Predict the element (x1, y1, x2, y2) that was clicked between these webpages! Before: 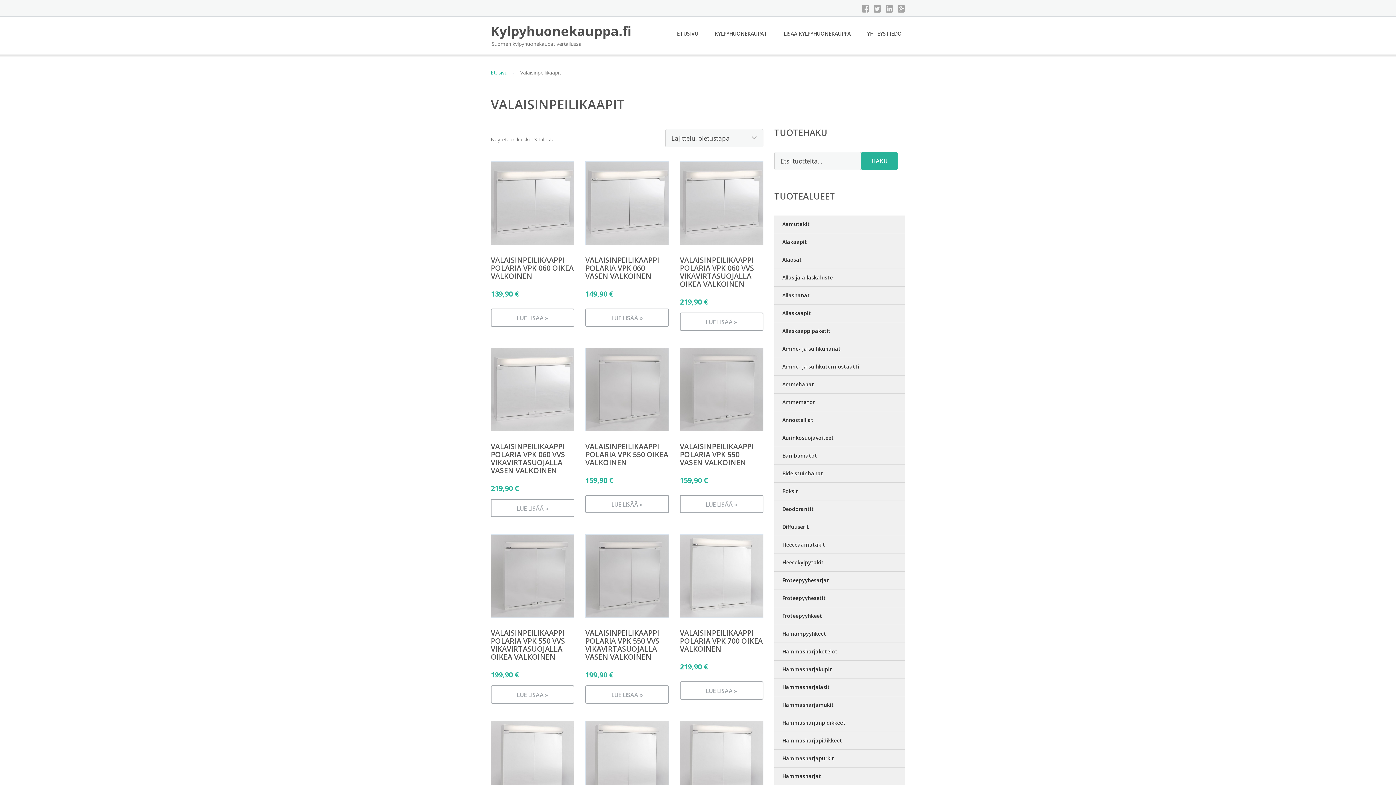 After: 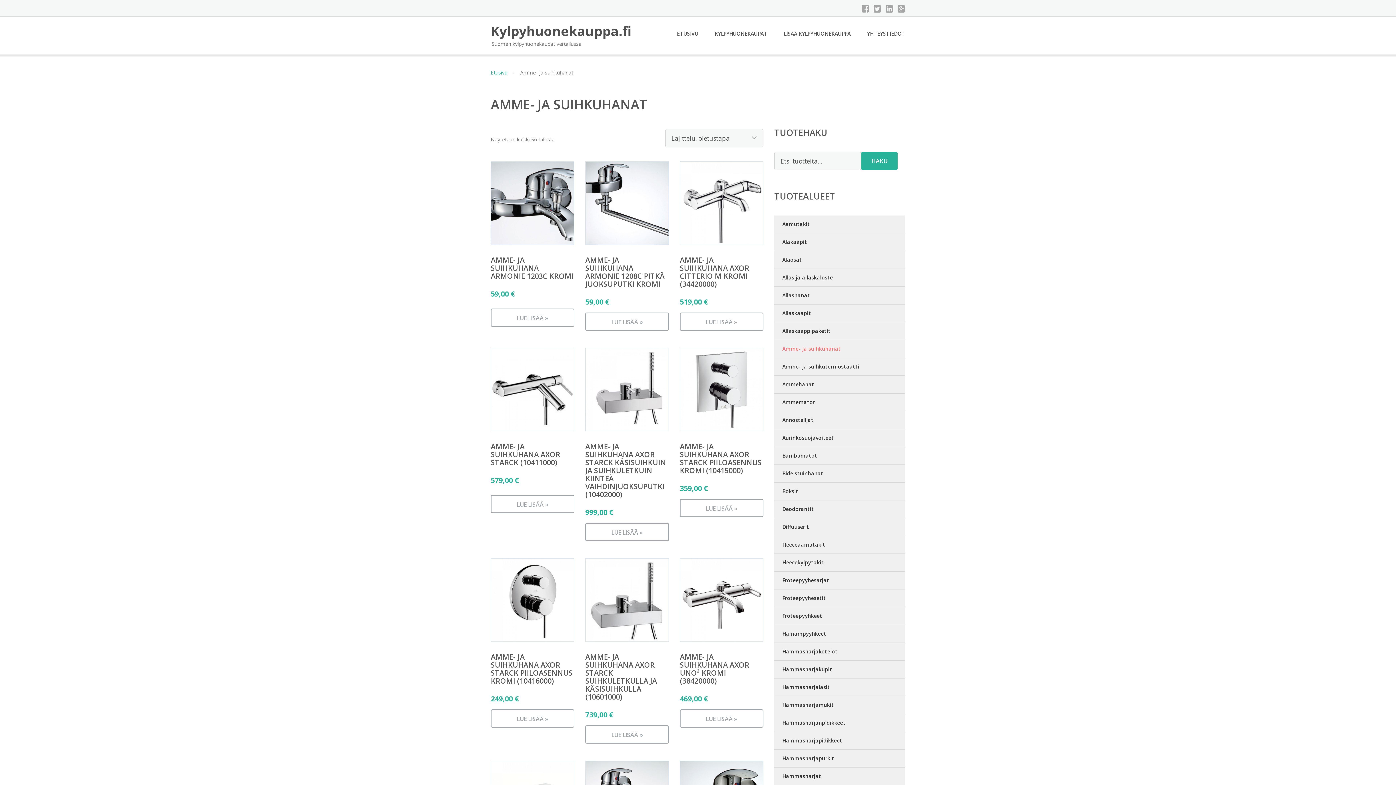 Action: label: Amme- ja suihkuhanat bbox: (774, 340, 905, 358)